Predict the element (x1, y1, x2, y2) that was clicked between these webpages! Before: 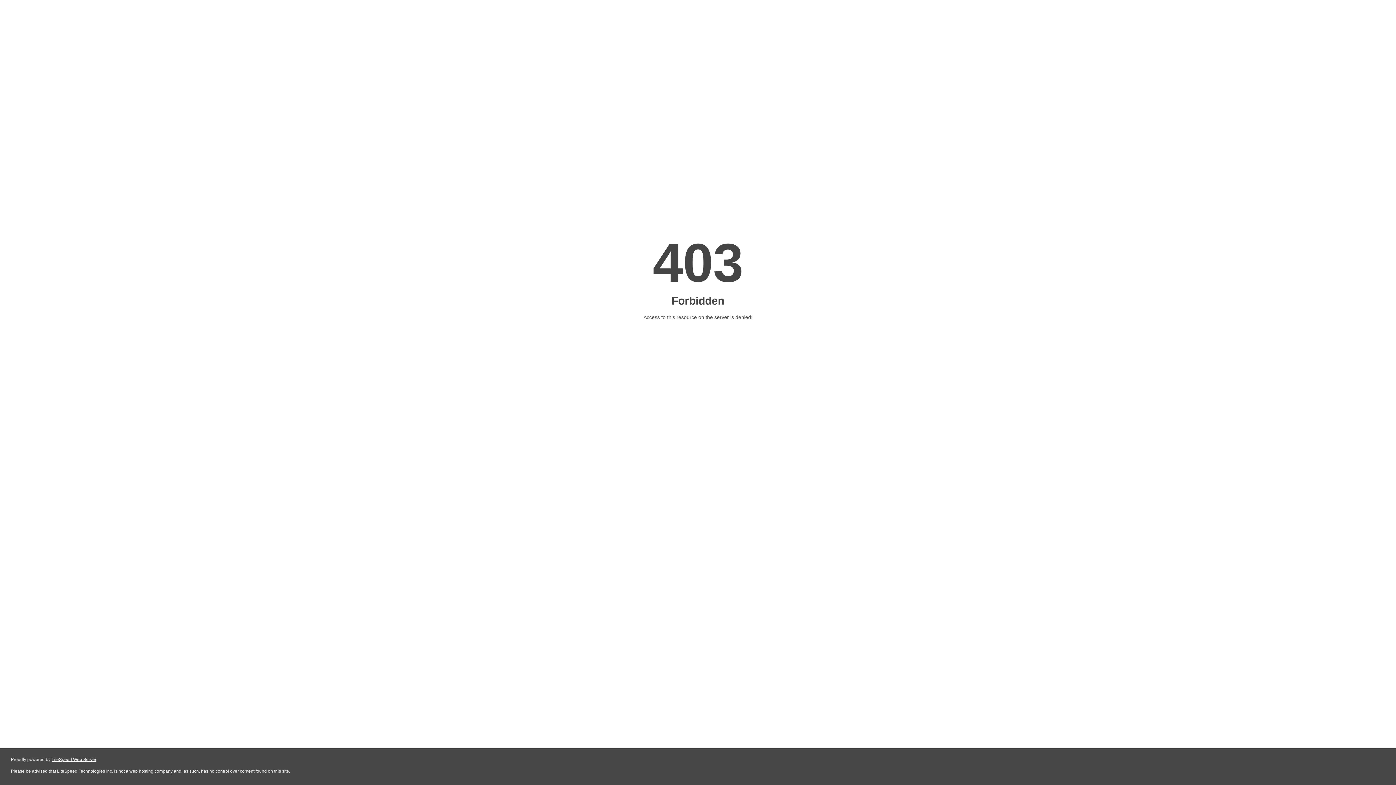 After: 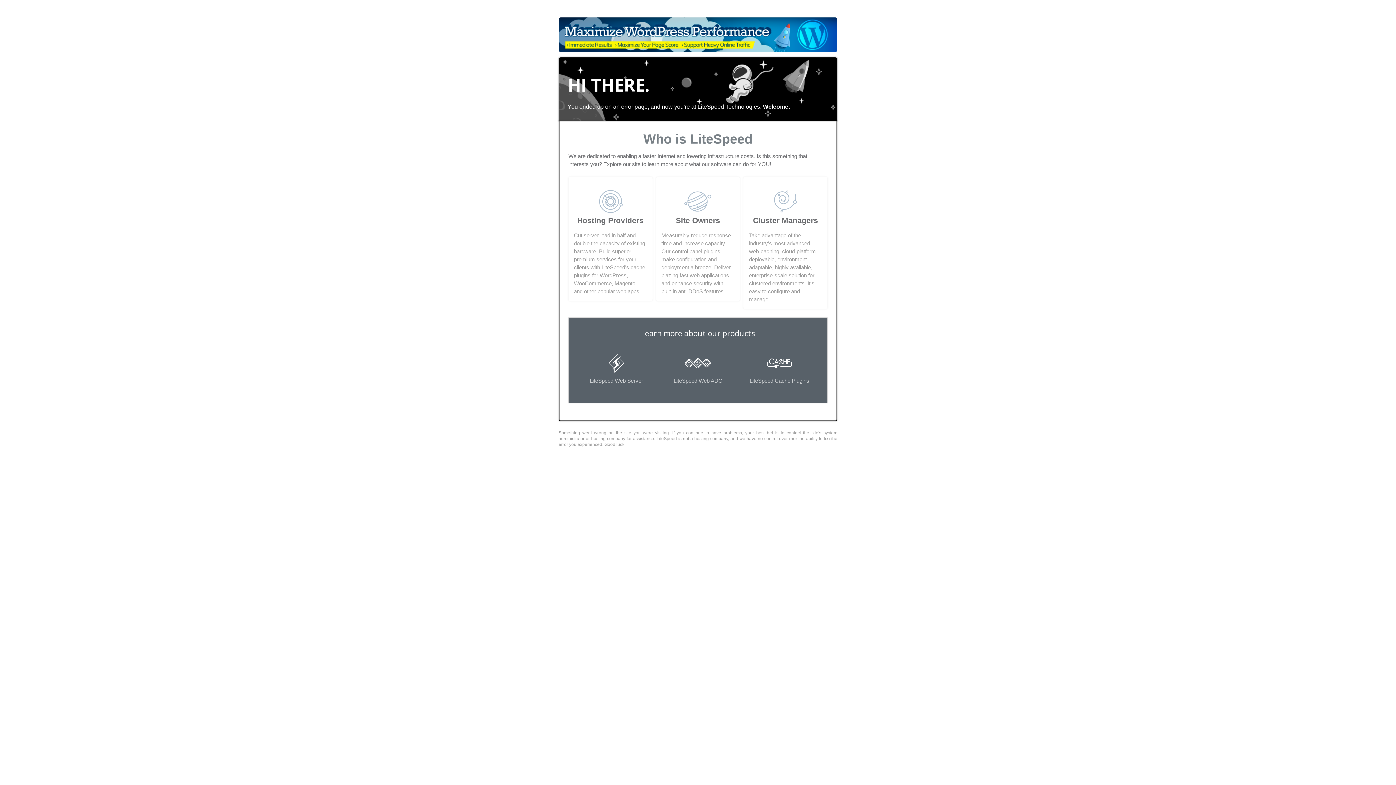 Action: bbox: (51, 757, 96, 762) label: LiteSpeed Web Server